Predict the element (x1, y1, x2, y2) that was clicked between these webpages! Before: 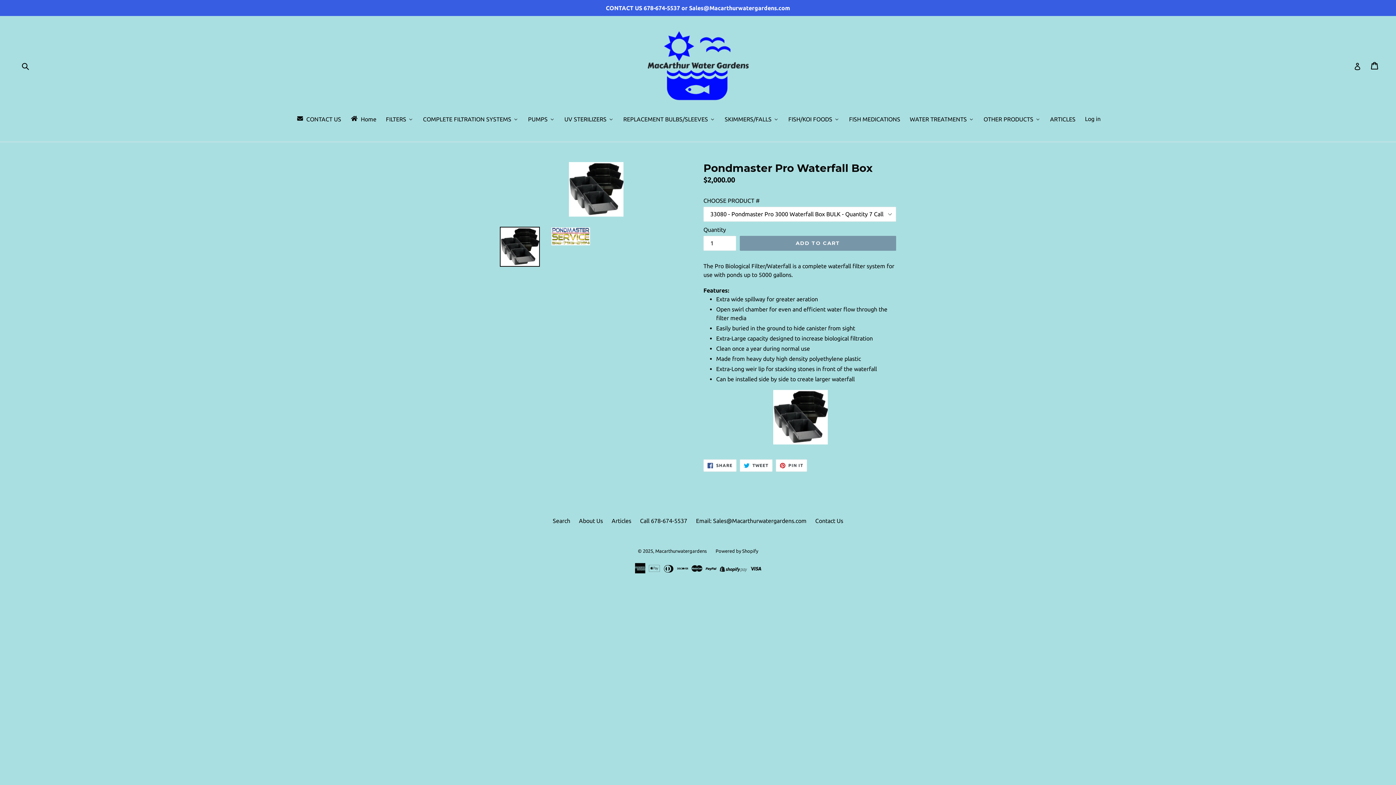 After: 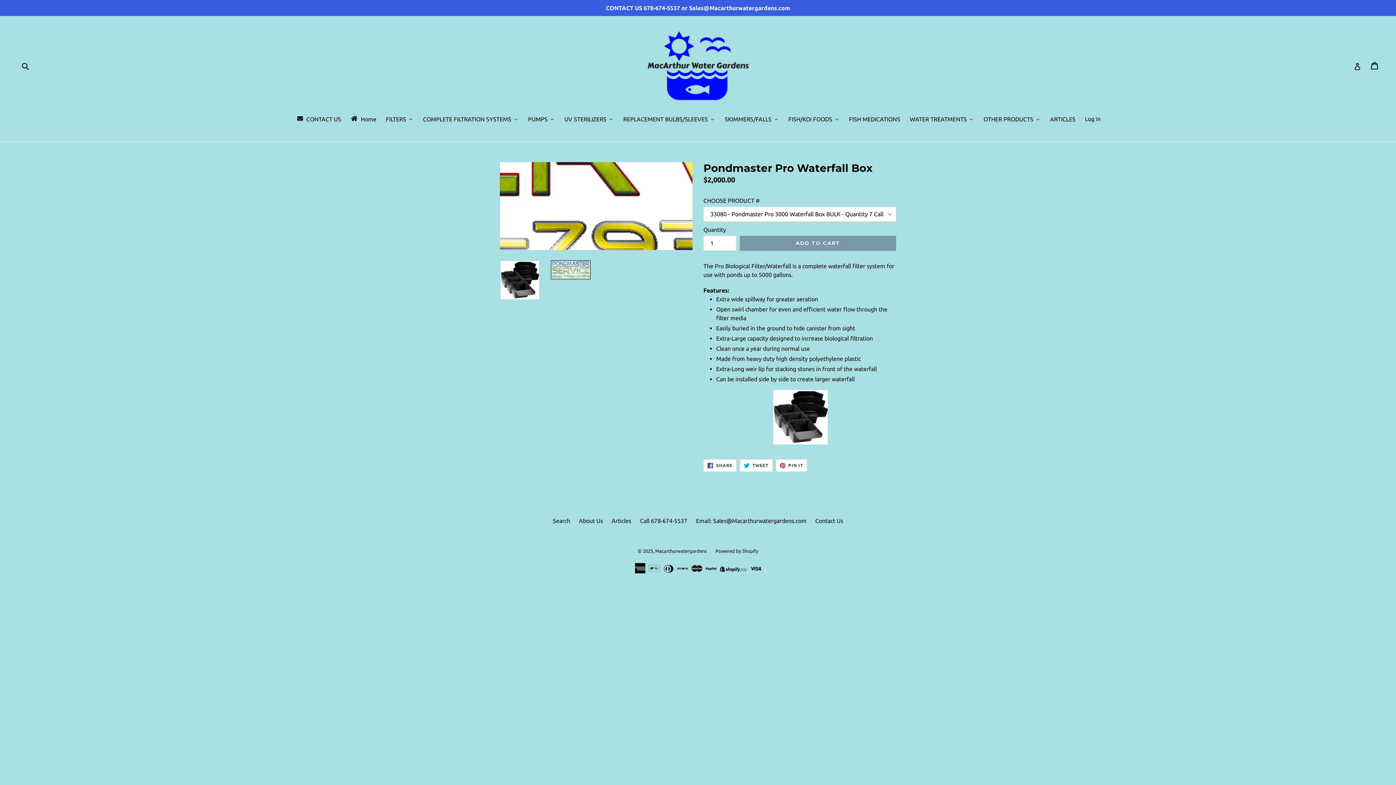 Action: bbox: (550, 226, 590, 246)